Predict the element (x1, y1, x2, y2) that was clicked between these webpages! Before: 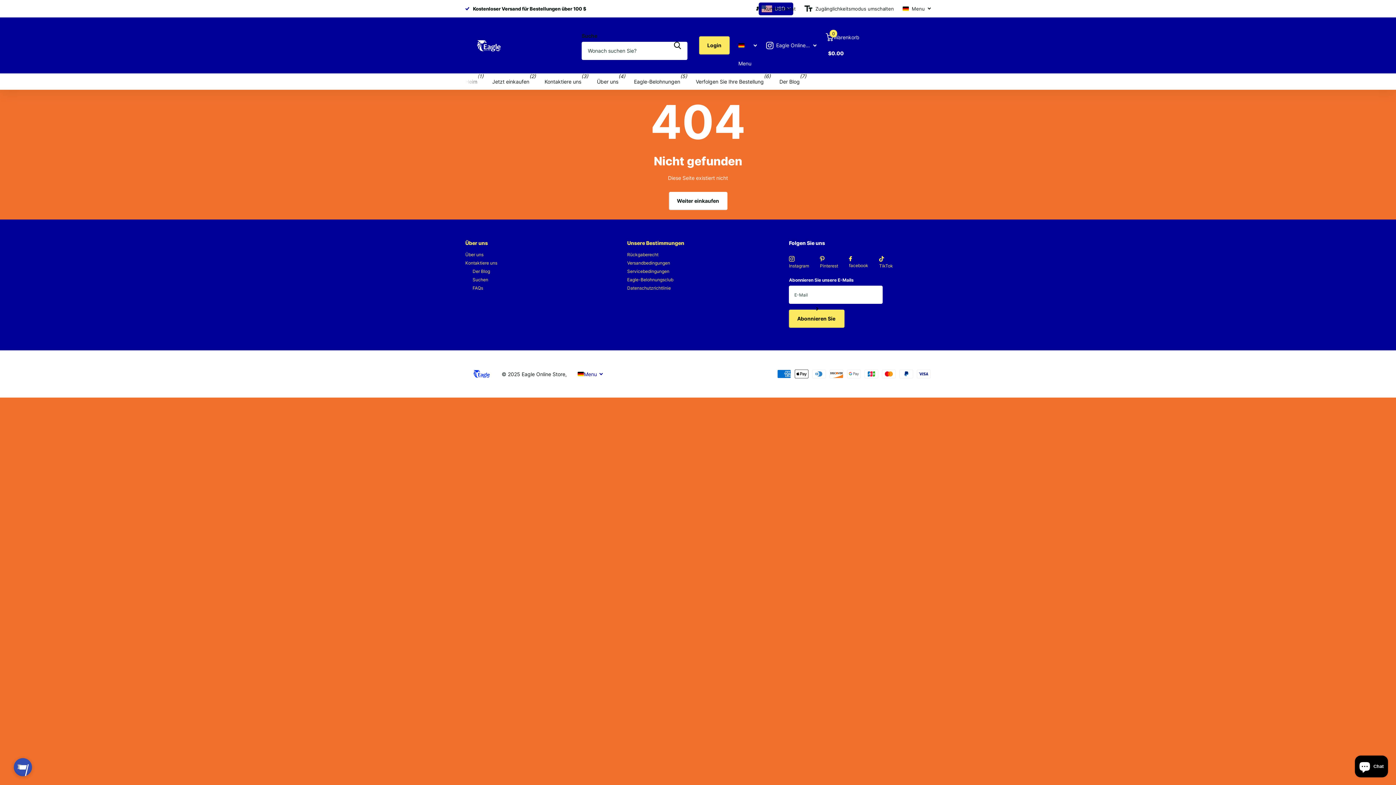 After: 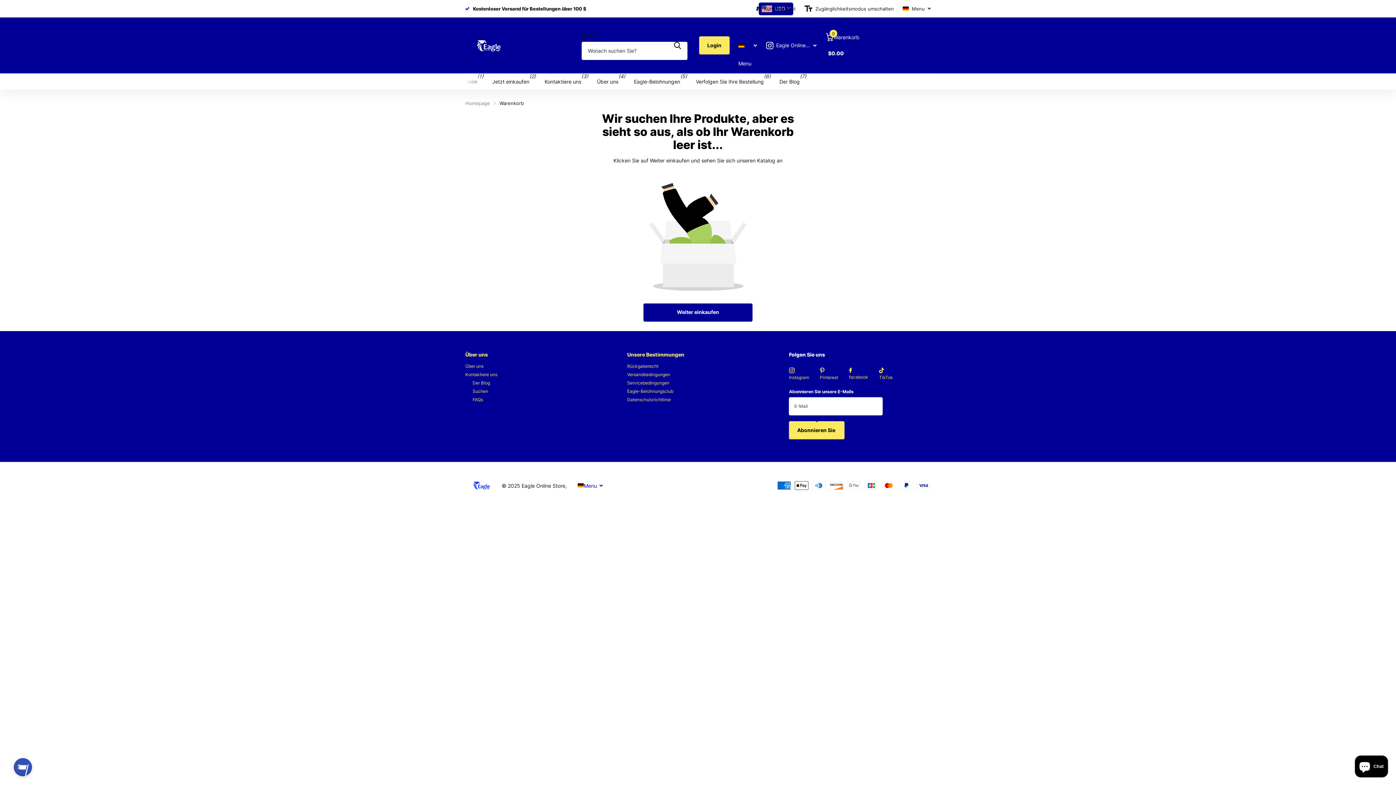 Action: label: Warenkorb <span class=money>$0.00</span> bbox: (825, 29, 859, 61)